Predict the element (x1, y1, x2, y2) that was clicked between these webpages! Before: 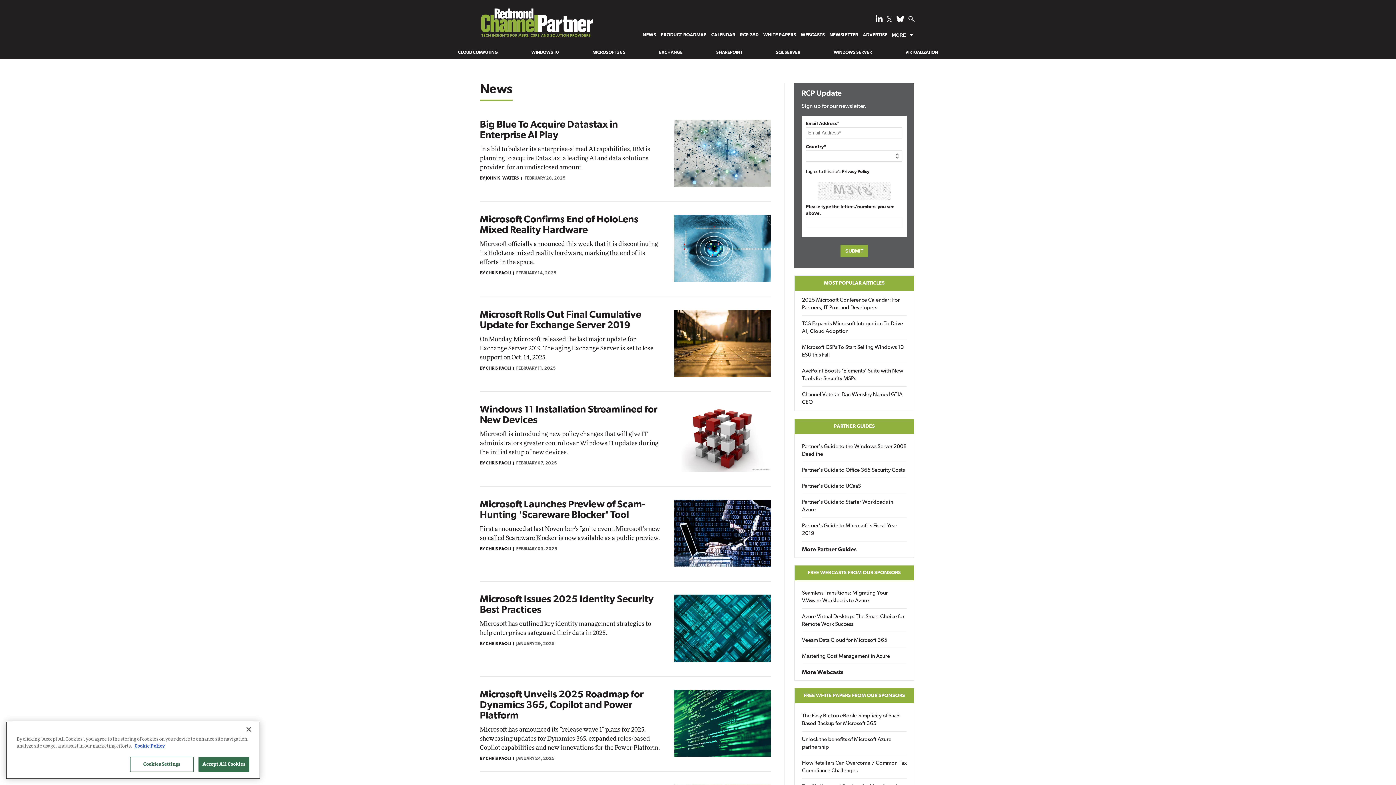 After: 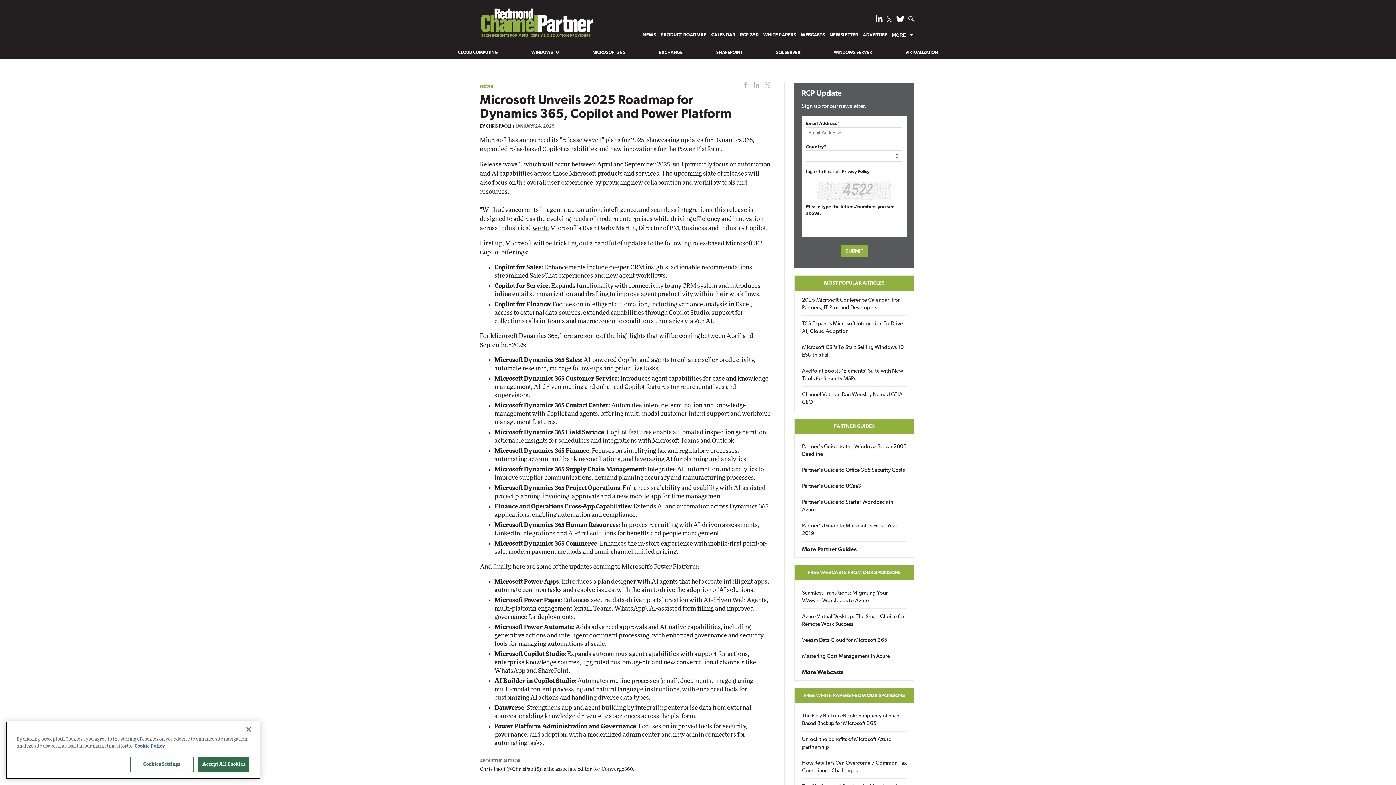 Action: bbox: (480, 690, 643, 721) label: Microsoft Unveils 2025 Roadmap for Dynamics 365, Copilot and Power Platform